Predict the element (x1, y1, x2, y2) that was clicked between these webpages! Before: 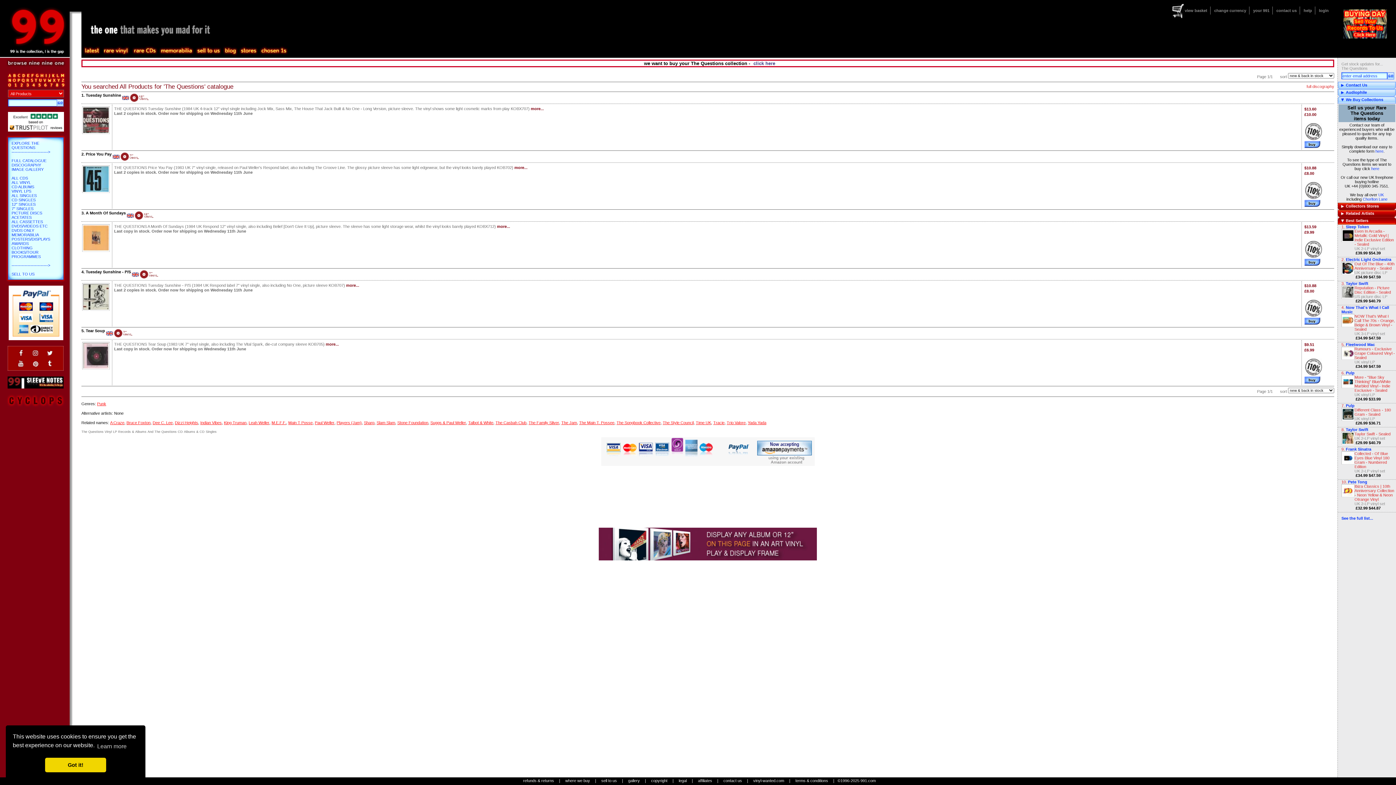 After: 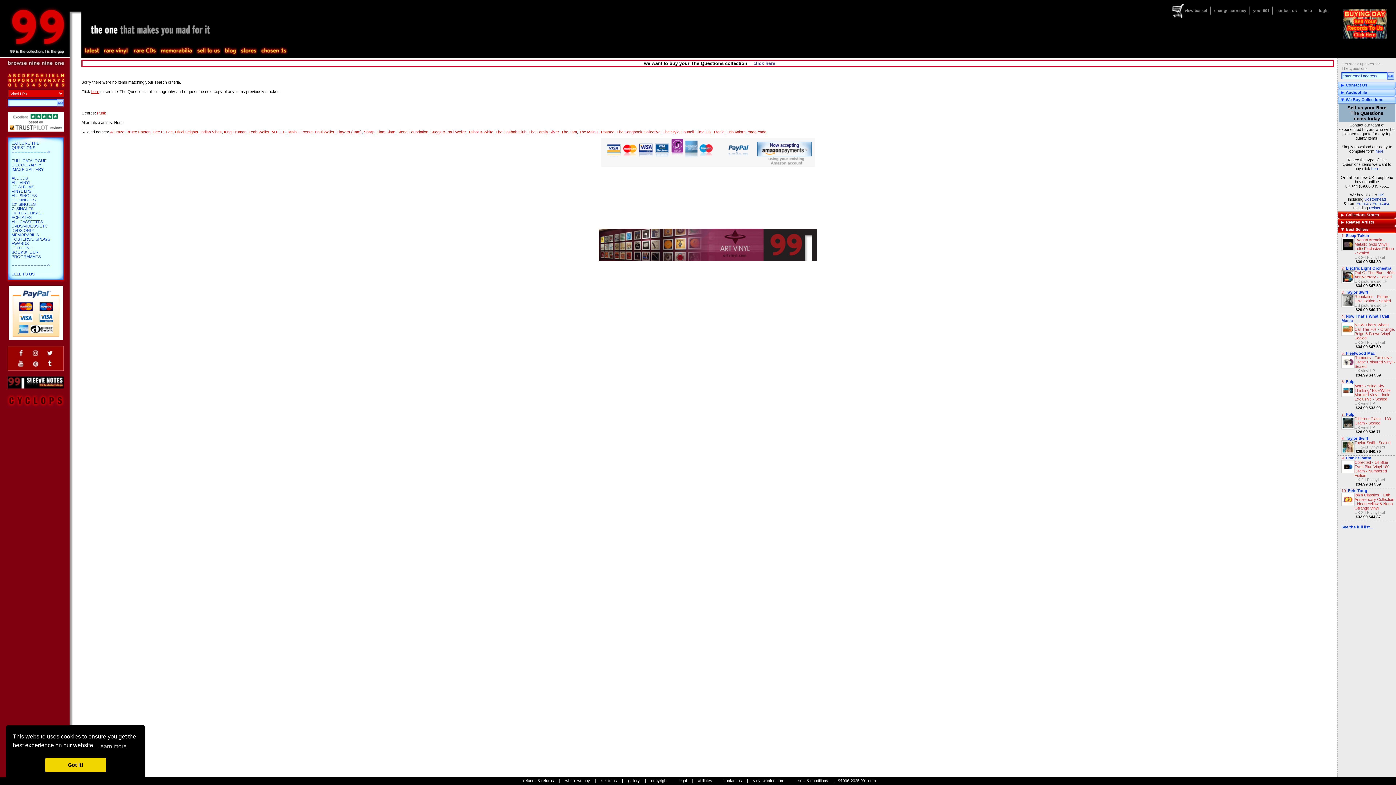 Action: label: VINYL LPS bbox: (11, 189, 31, 193)